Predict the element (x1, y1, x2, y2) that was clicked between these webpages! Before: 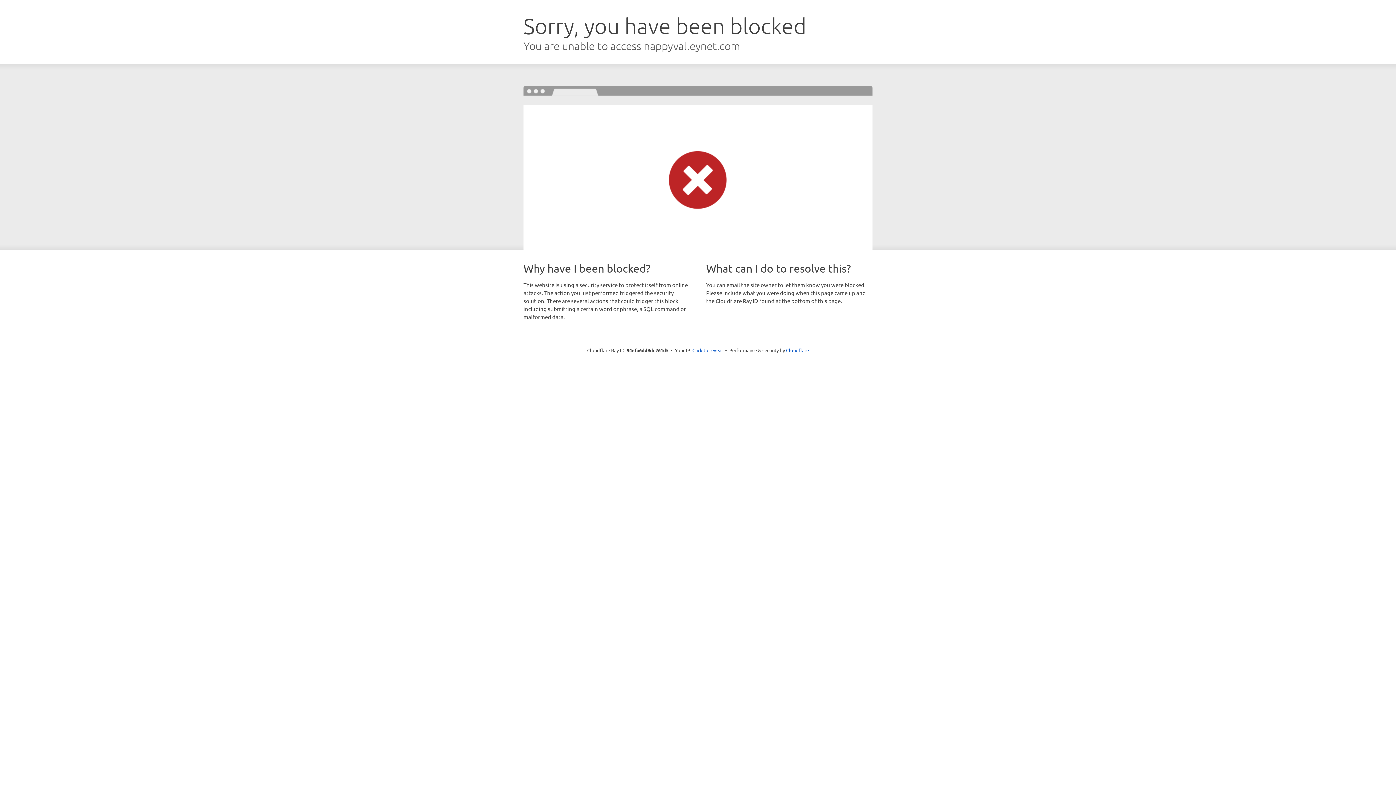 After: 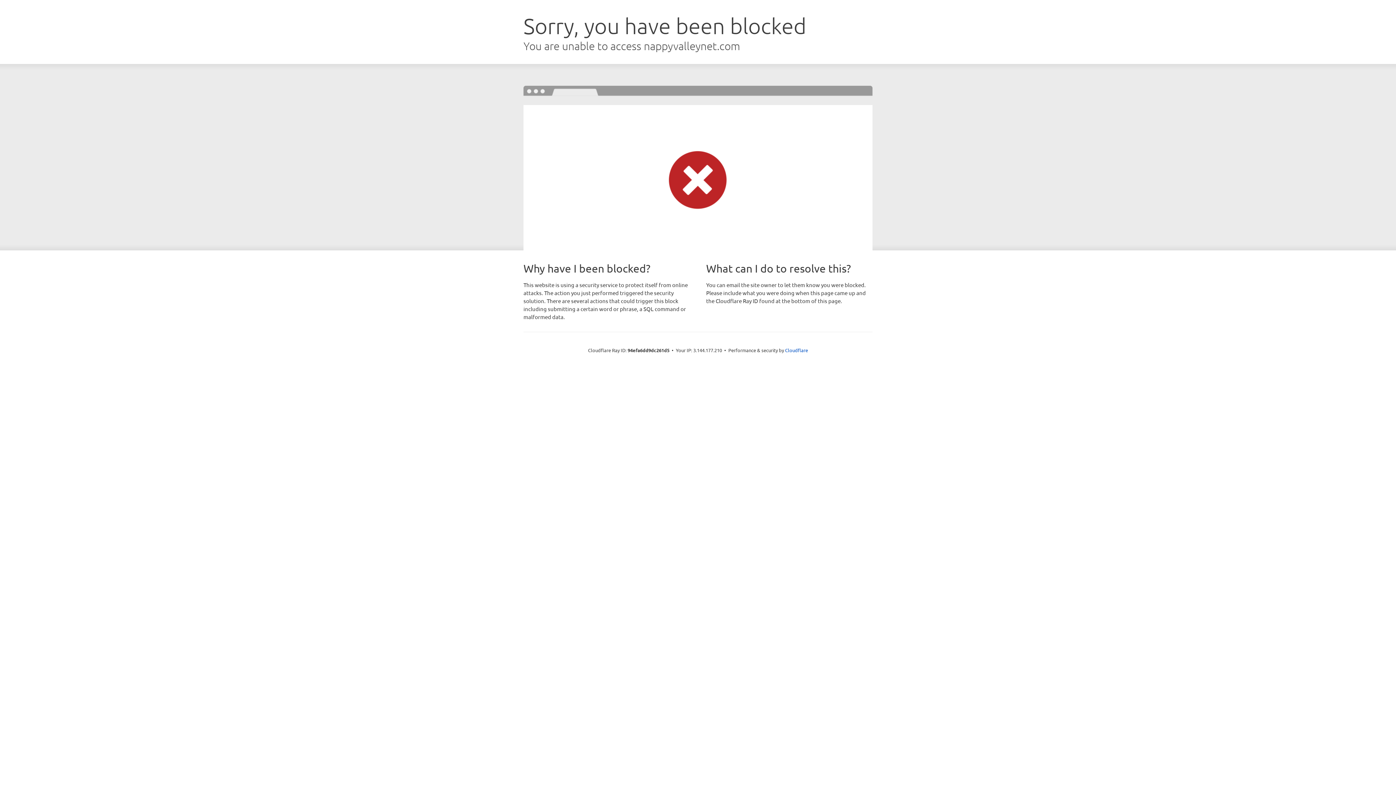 Action: label: Click to reveal bbox: (692, 346, 723, 353)